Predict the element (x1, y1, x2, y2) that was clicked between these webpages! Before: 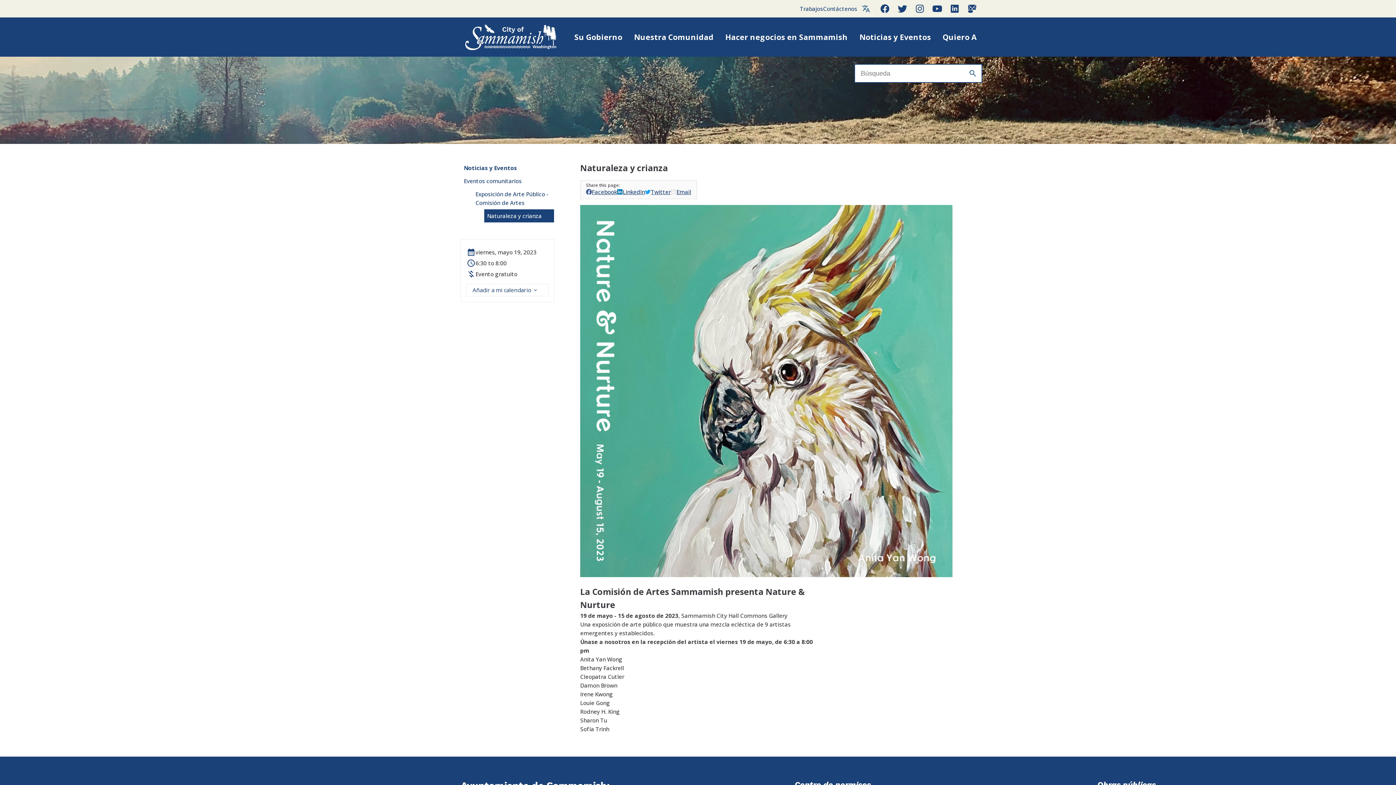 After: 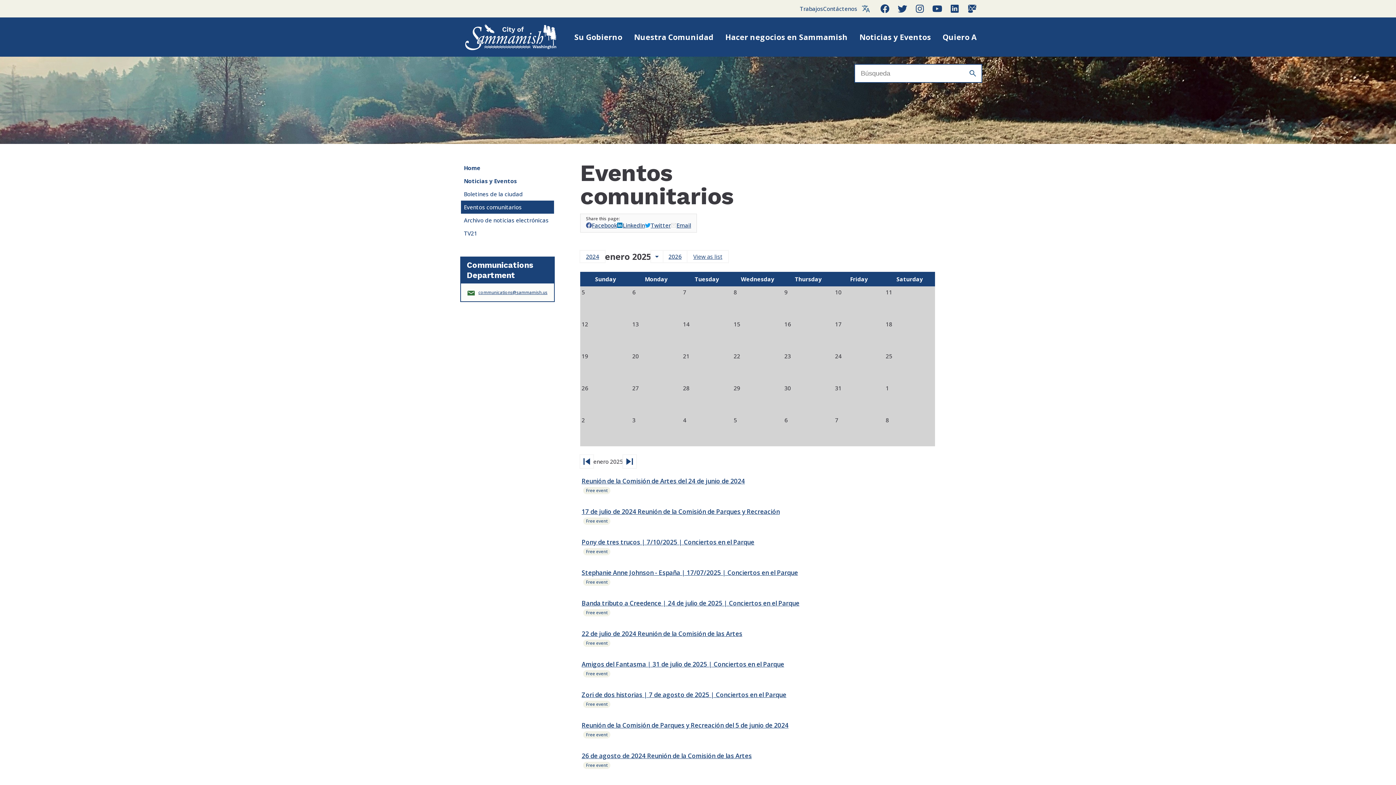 Action: bbox: (461, 174, 554, 187) label: Eventos comunitarios